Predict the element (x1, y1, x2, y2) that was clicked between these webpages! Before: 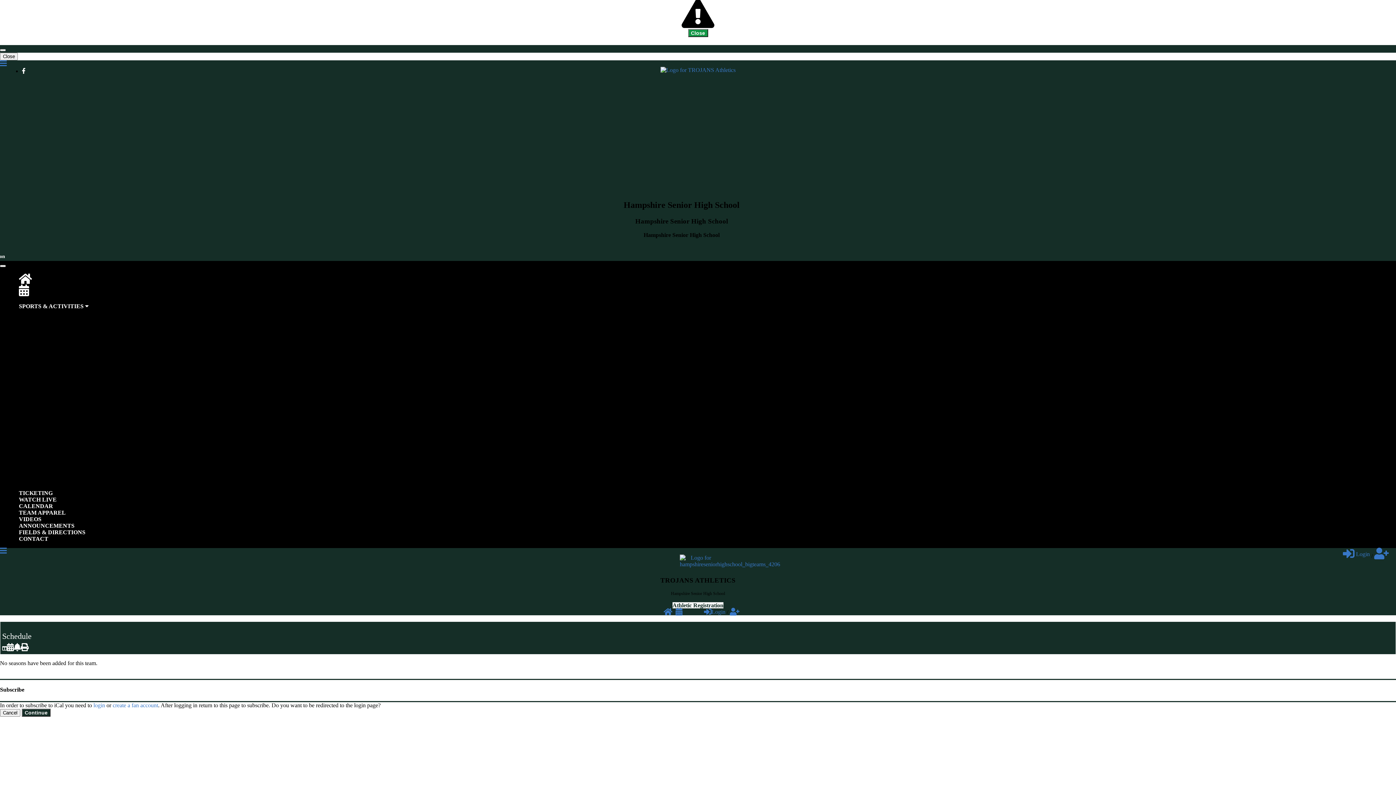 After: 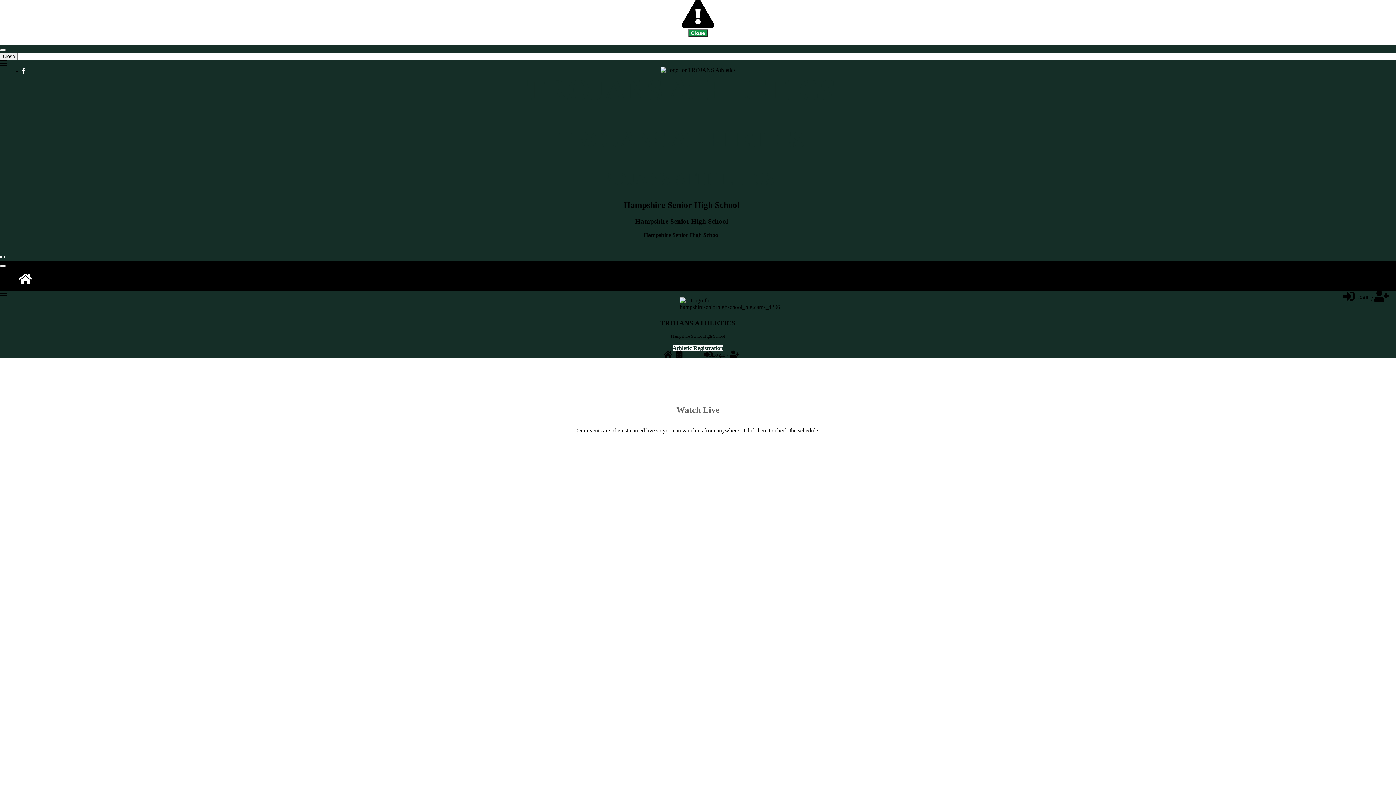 Action: label: WATCH LIVE bbox: (14, 496, 61, 502)